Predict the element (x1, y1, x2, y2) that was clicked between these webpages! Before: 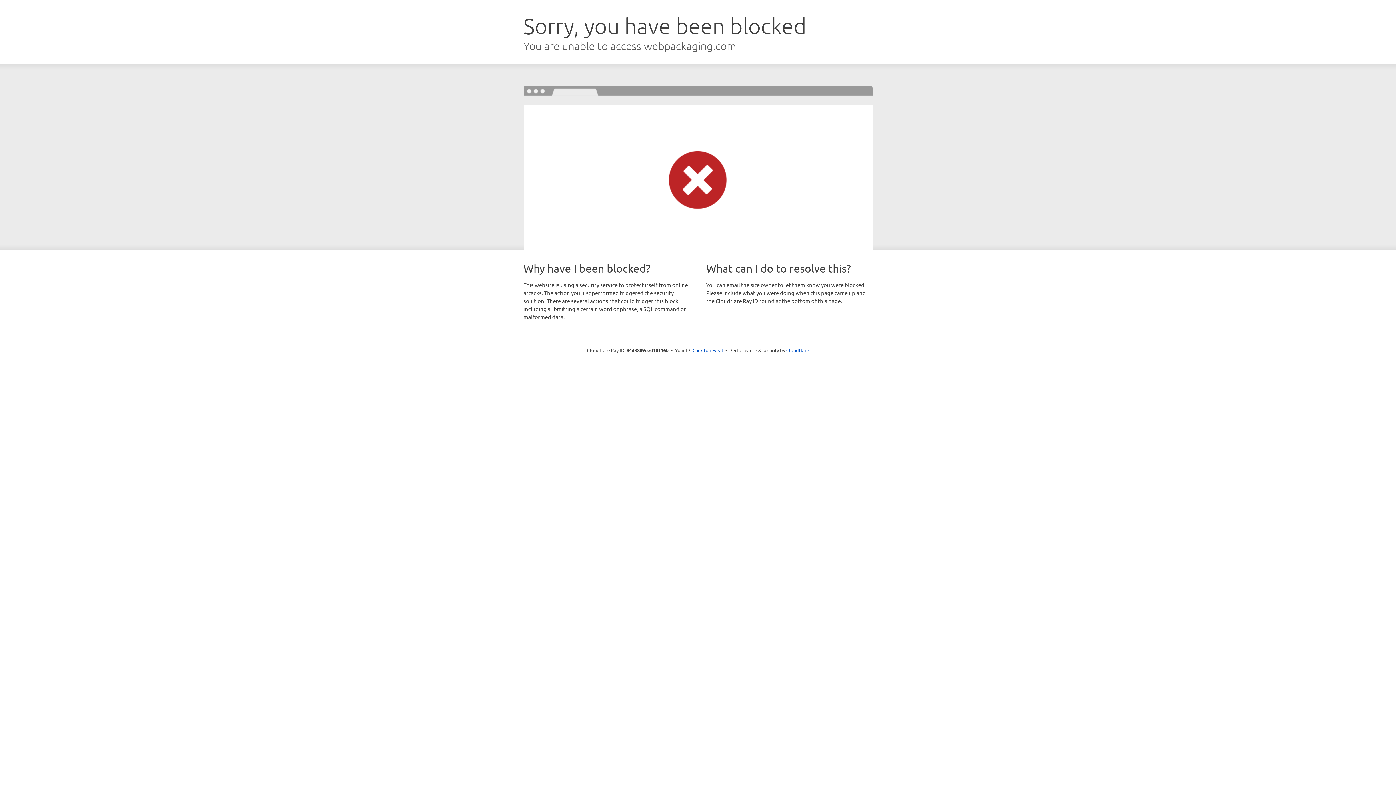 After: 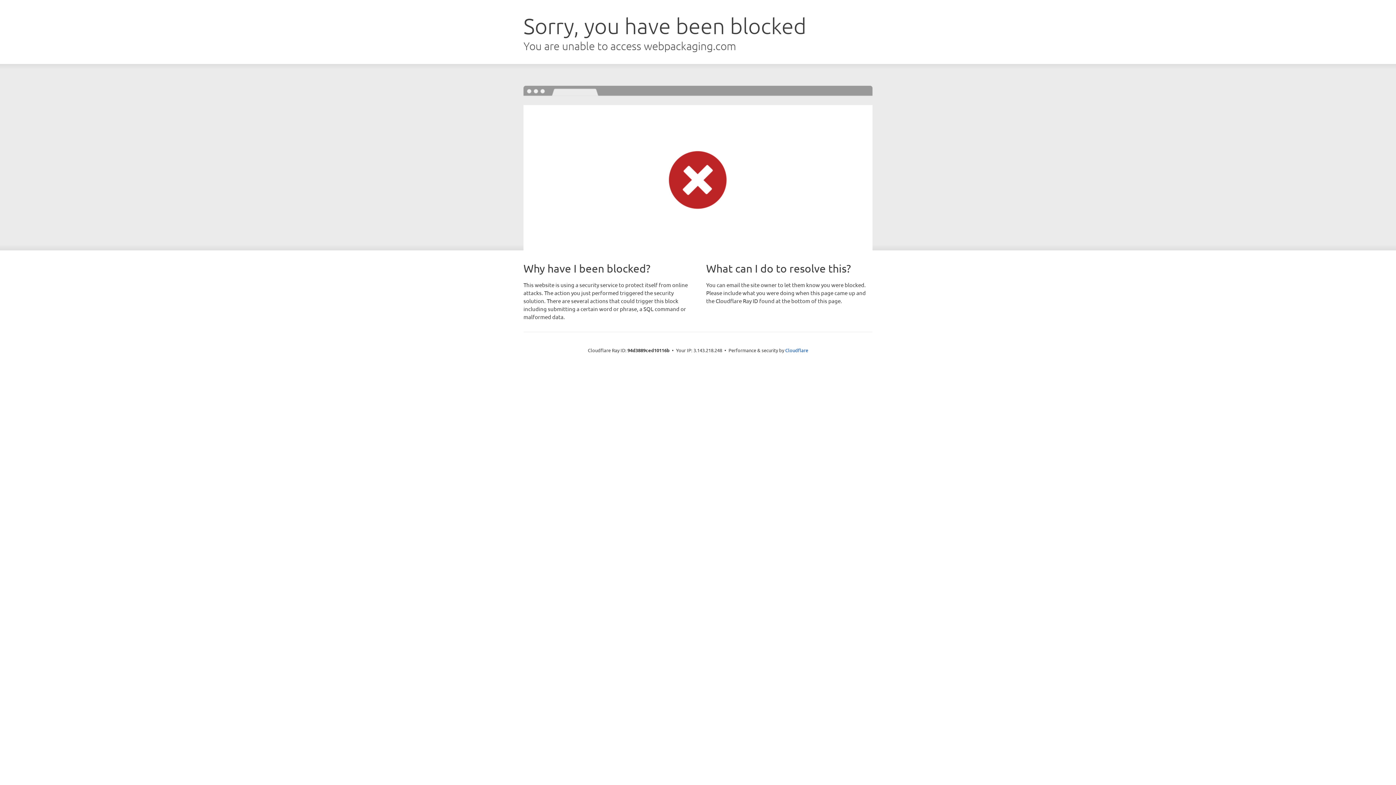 Action: bbox: (692, 346, 723, 353) label: Click to reveal